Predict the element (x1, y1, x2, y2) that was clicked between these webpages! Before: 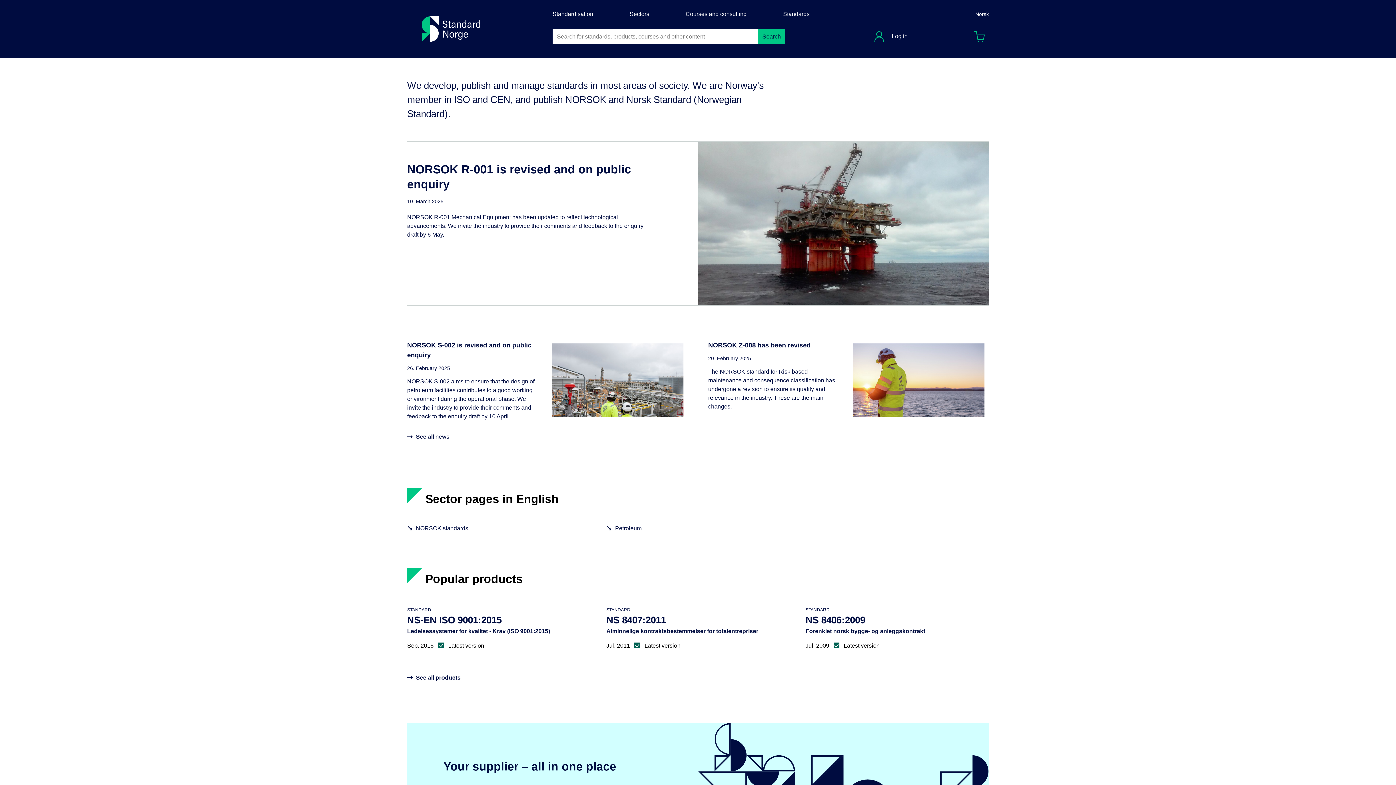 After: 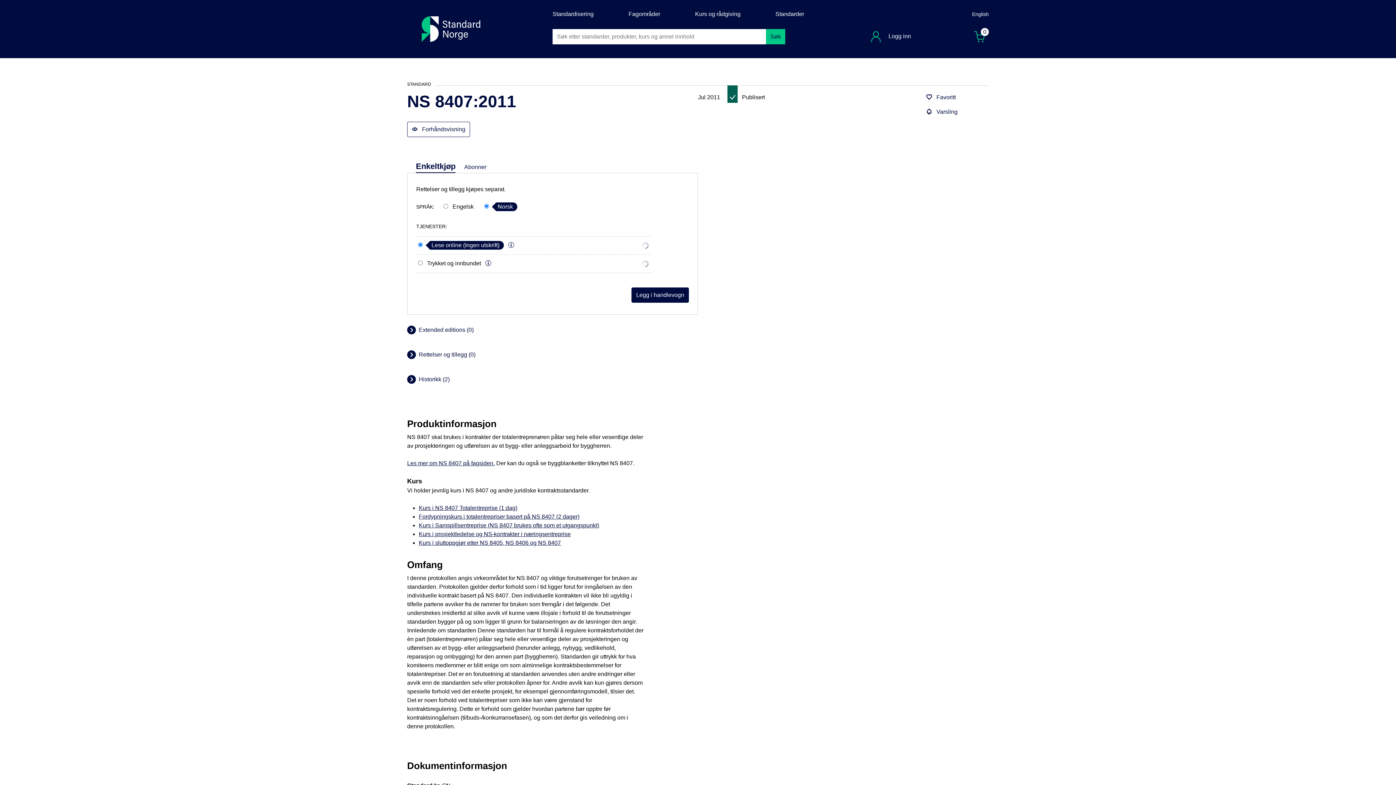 Action: bbox: (606, 604, 781, 650) label: STANDARD
NS 8407:2011
Alminnelige kontraktsbestemmelser for totalentrepriser
Jul. 2011 Latest version